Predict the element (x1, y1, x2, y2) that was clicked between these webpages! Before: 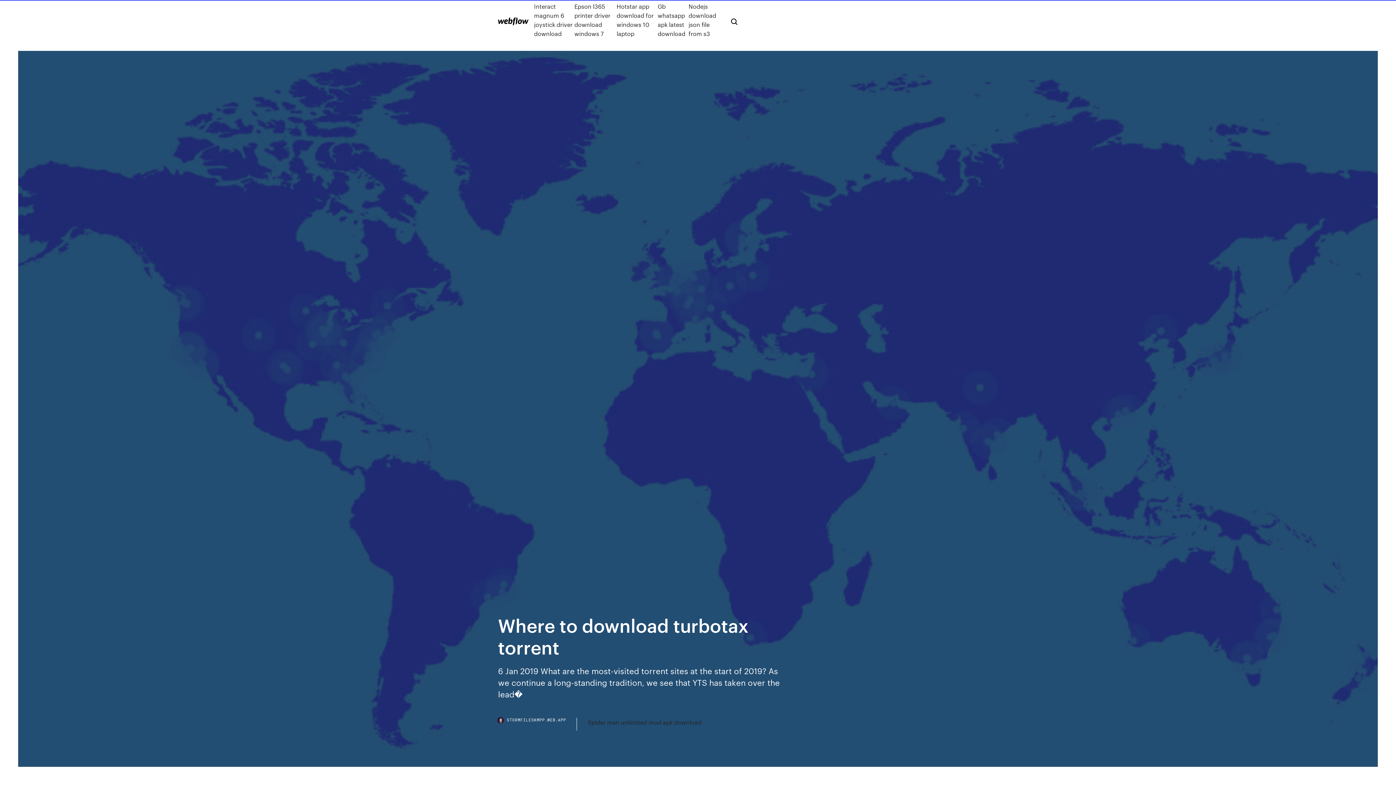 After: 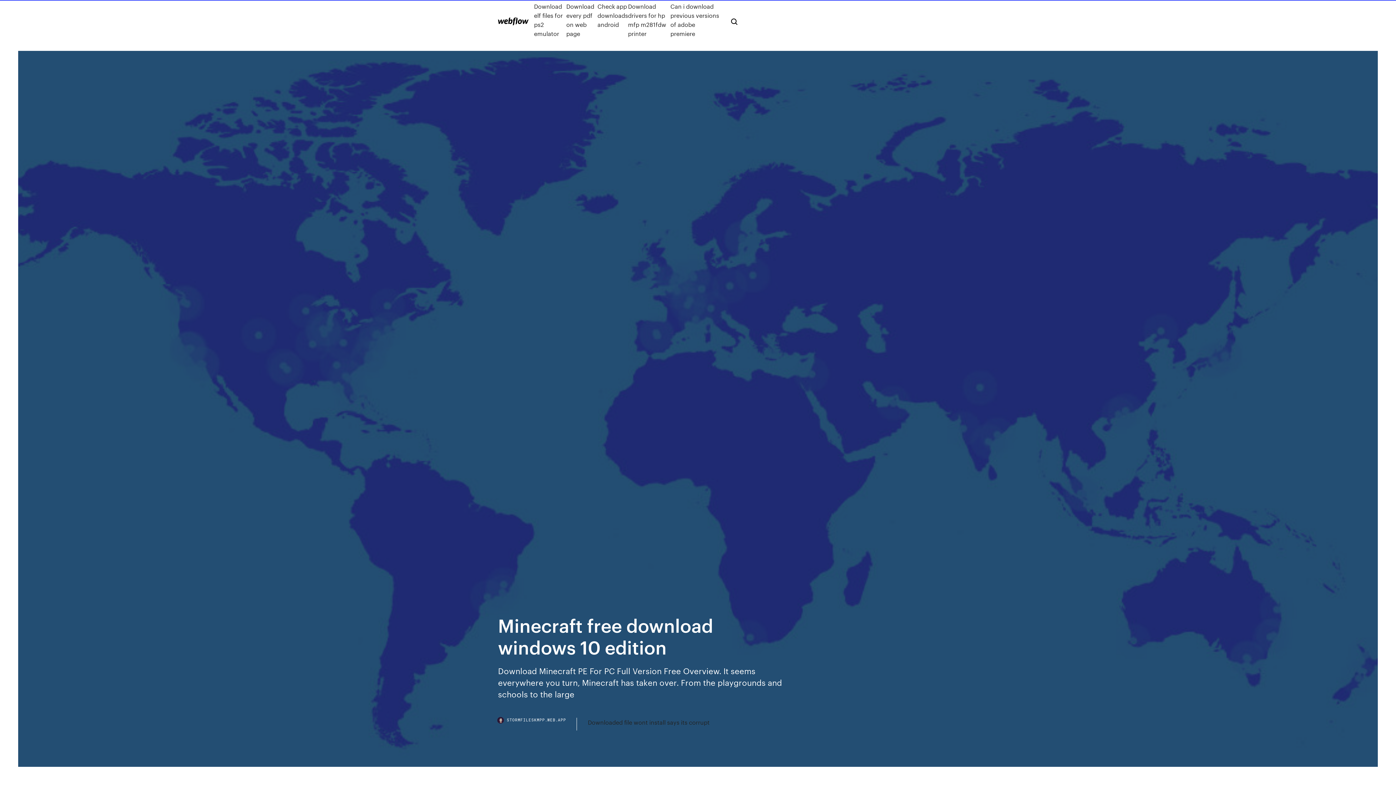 Action: bbox: (498, 17, 528, 25)